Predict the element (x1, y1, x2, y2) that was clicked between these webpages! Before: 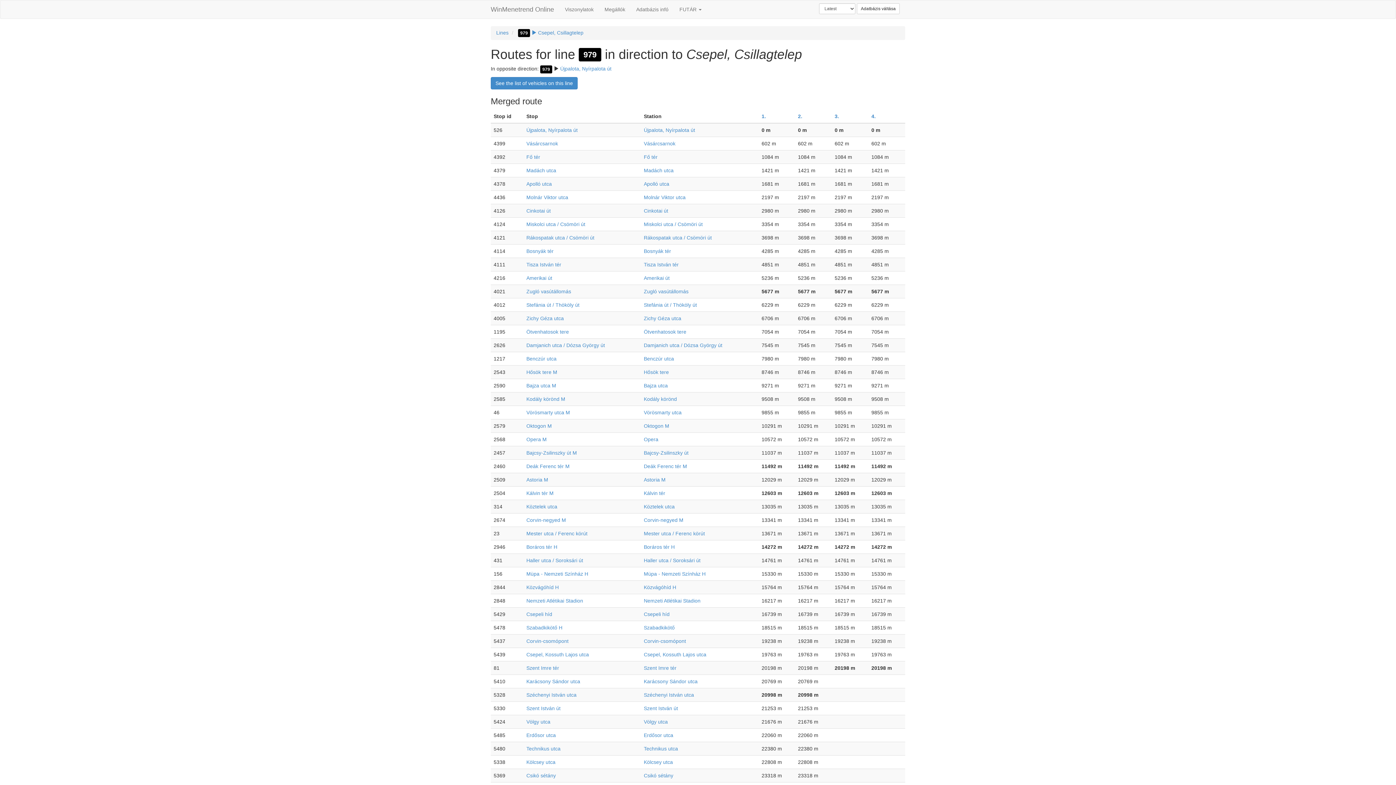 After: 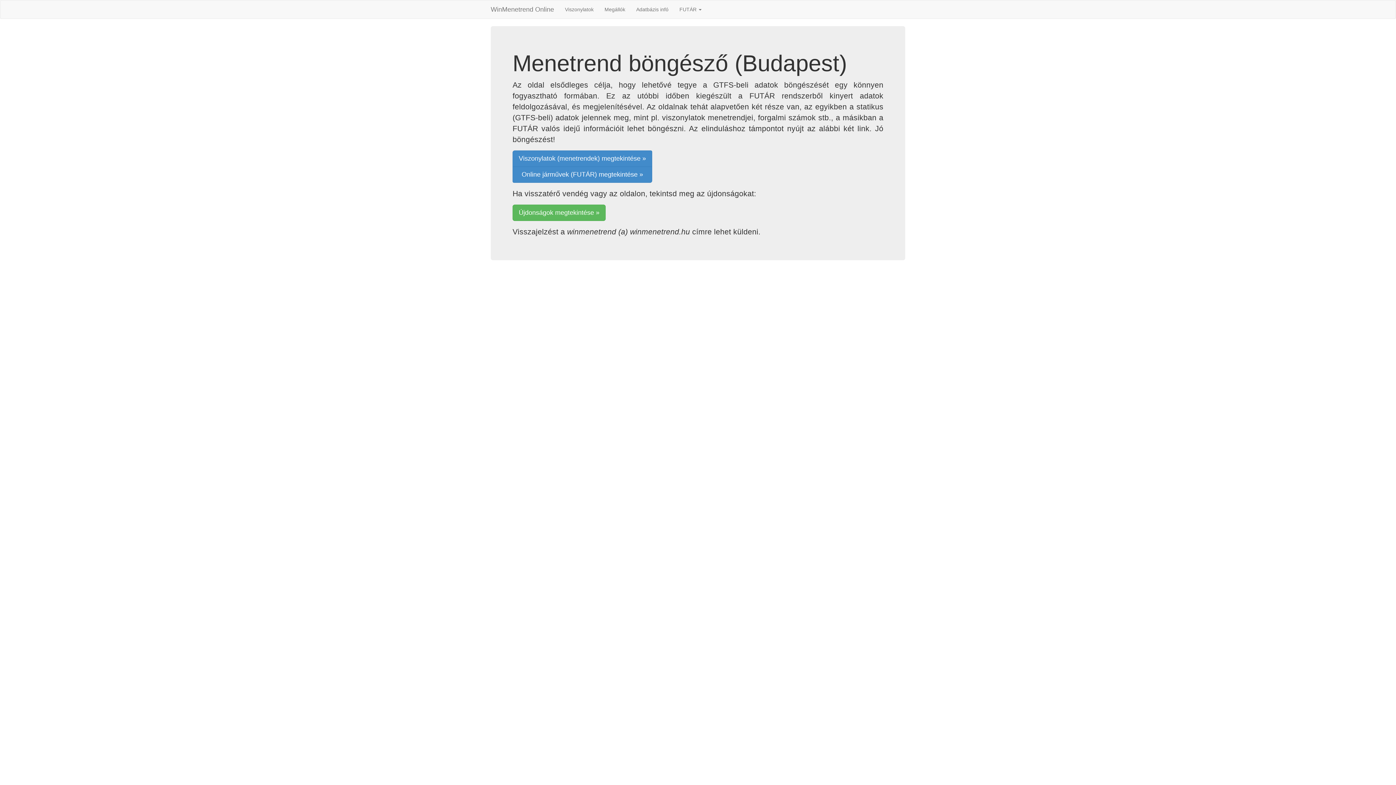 Action: label: WinMenetrend Online bbox: (485, 0, 559, 18)